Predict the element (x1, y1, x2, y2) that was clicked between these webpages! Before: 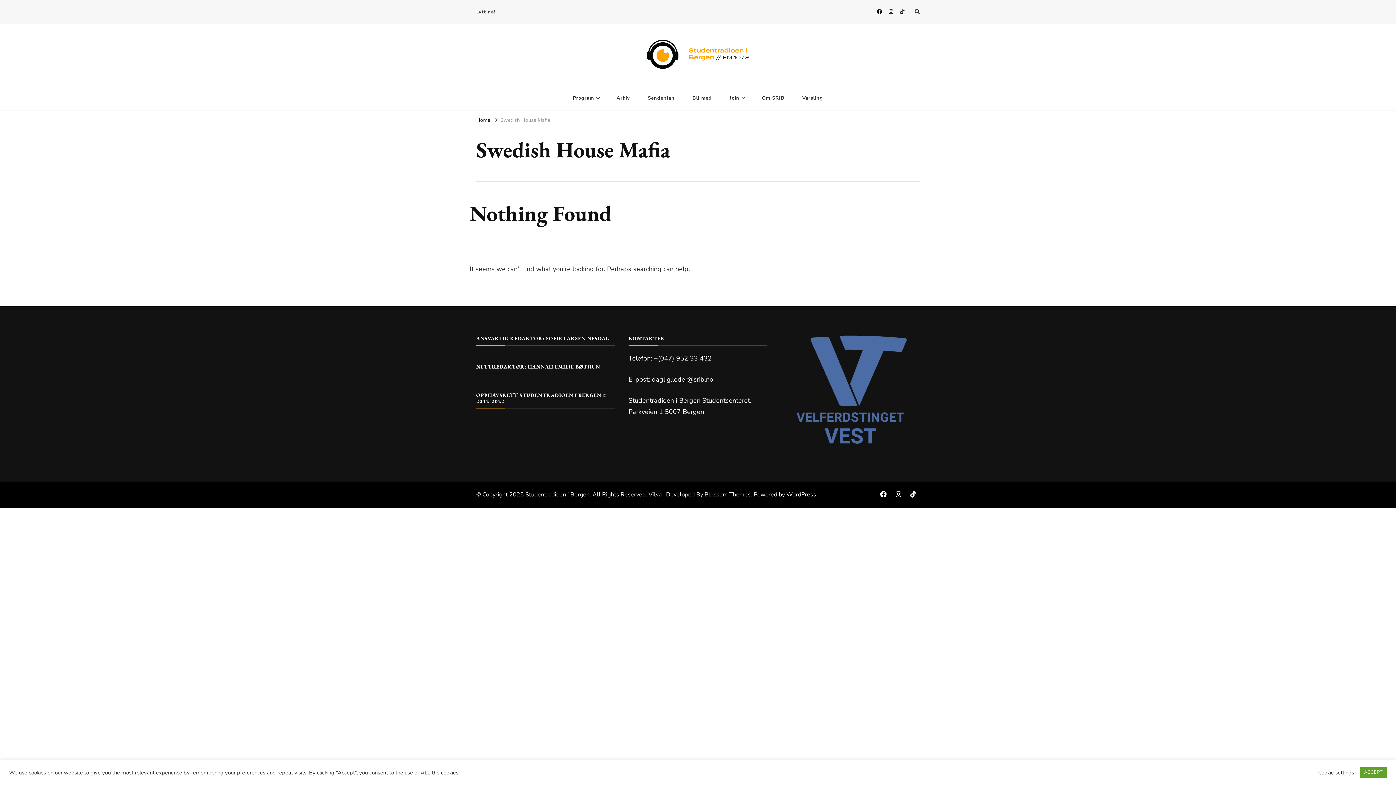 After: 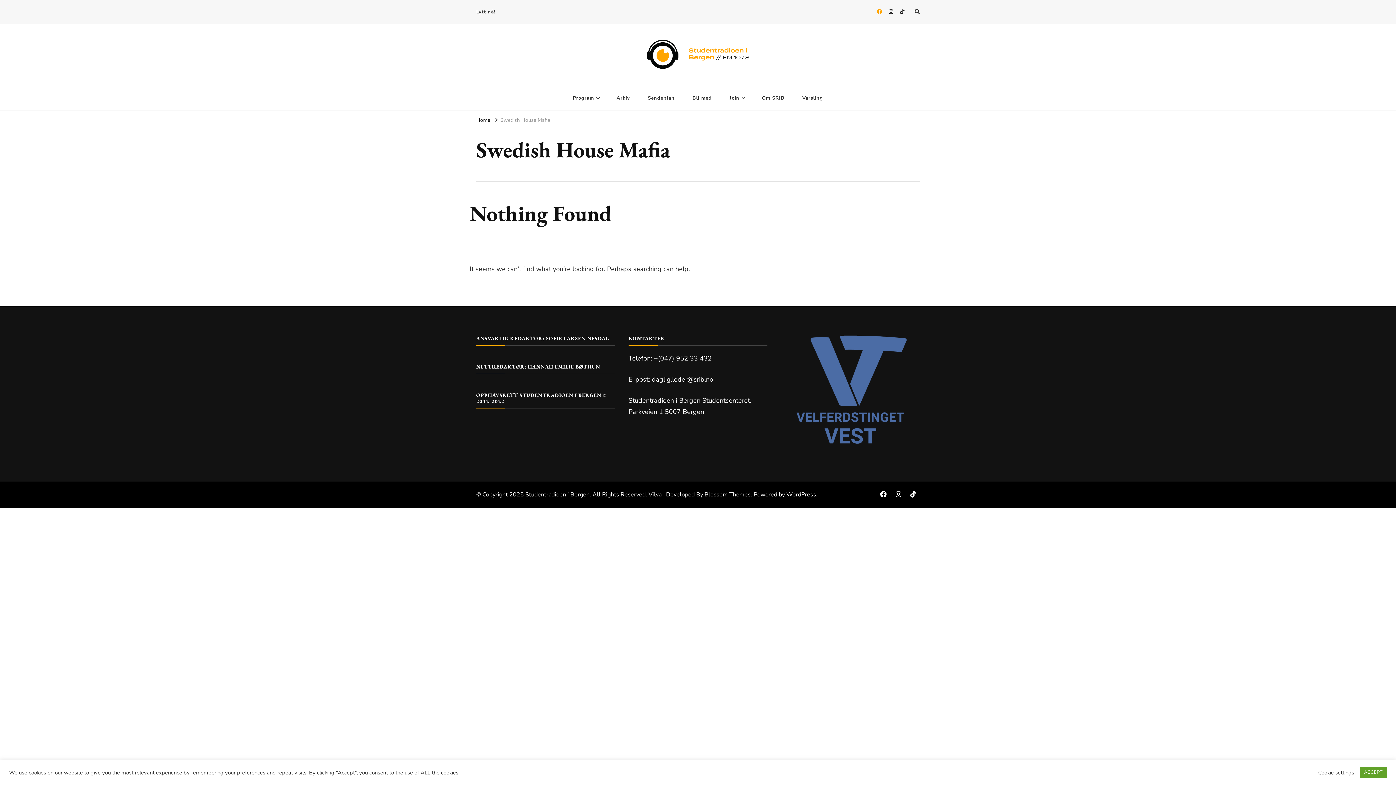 Action: bbox: (874, 5, 884, 18)